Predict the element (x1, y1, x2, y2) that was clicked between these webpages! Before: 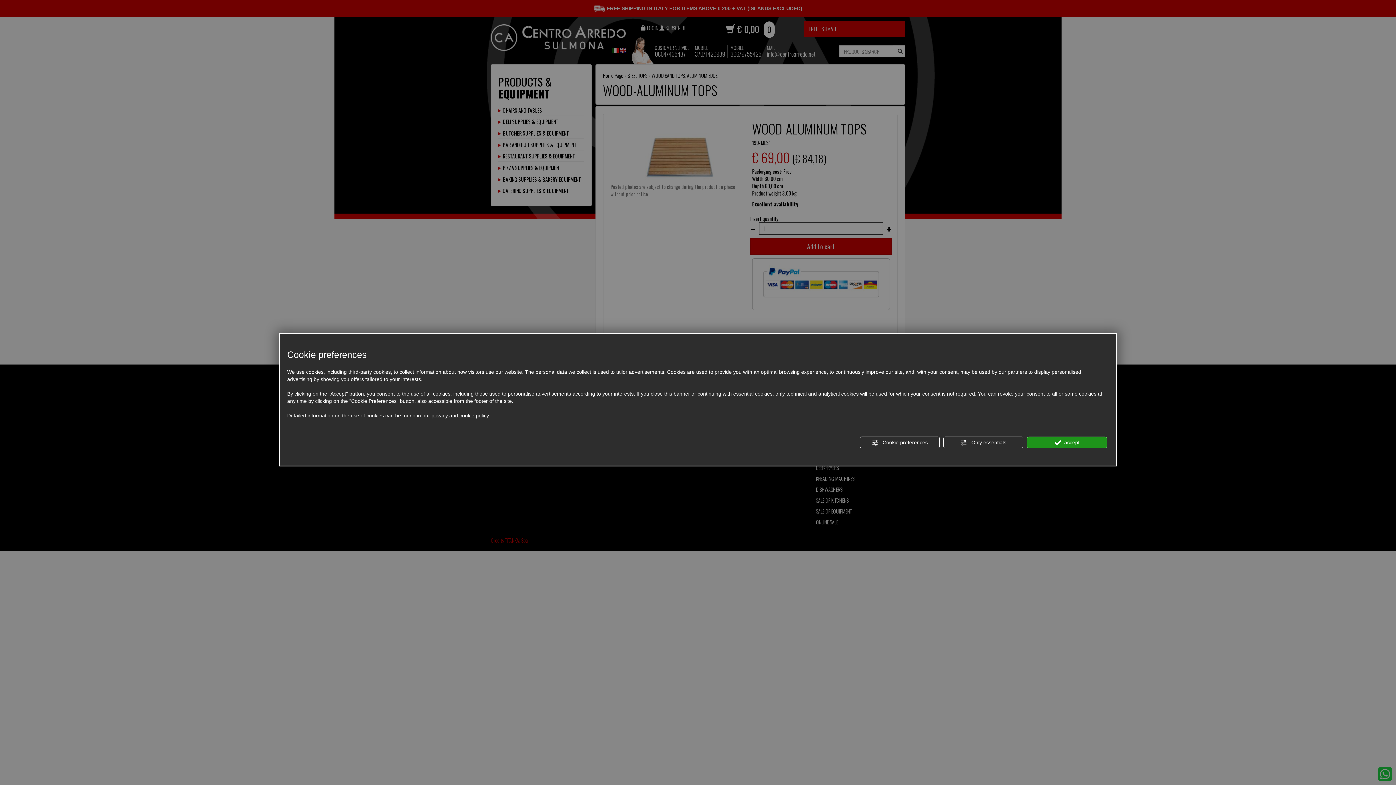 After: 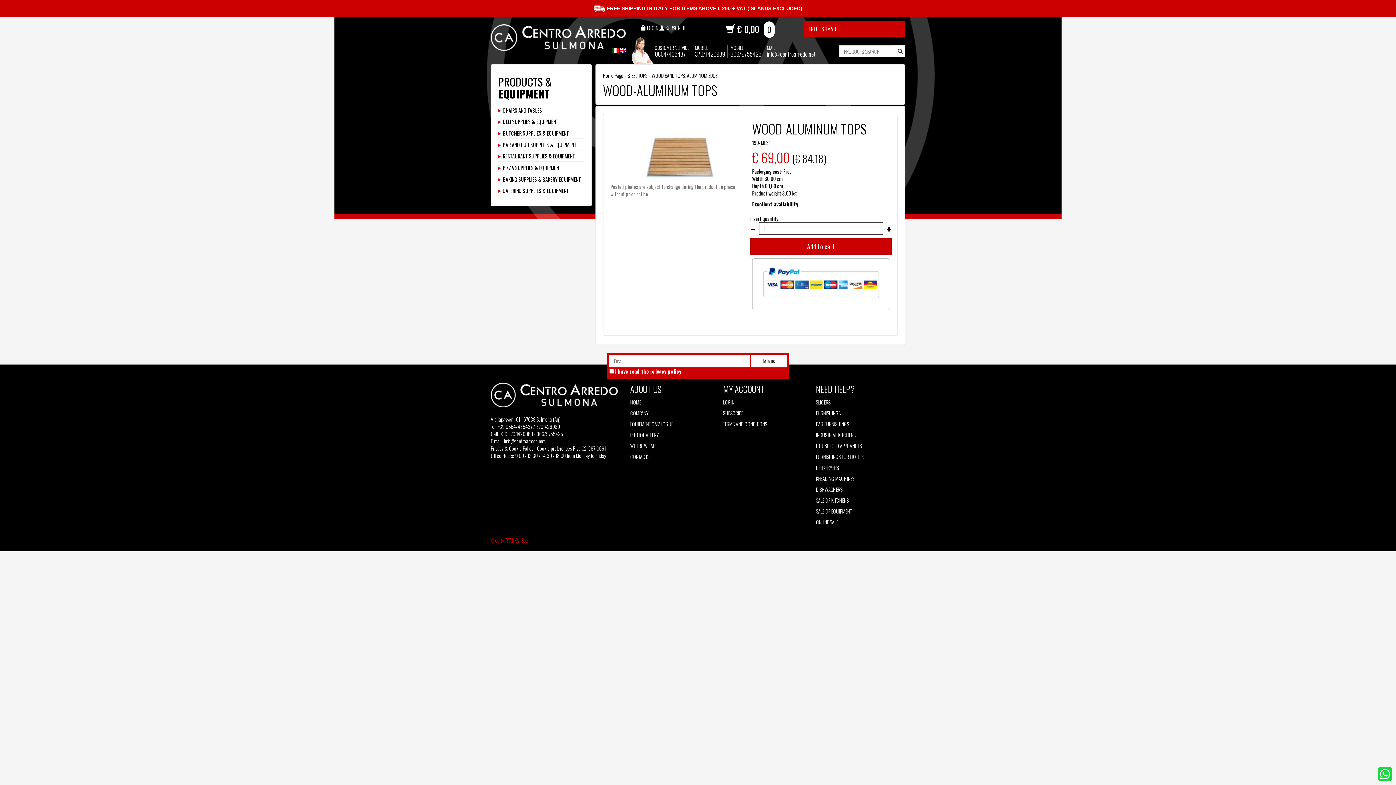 Action: bbox: (1027, 436, 1107, 448) label:  accept